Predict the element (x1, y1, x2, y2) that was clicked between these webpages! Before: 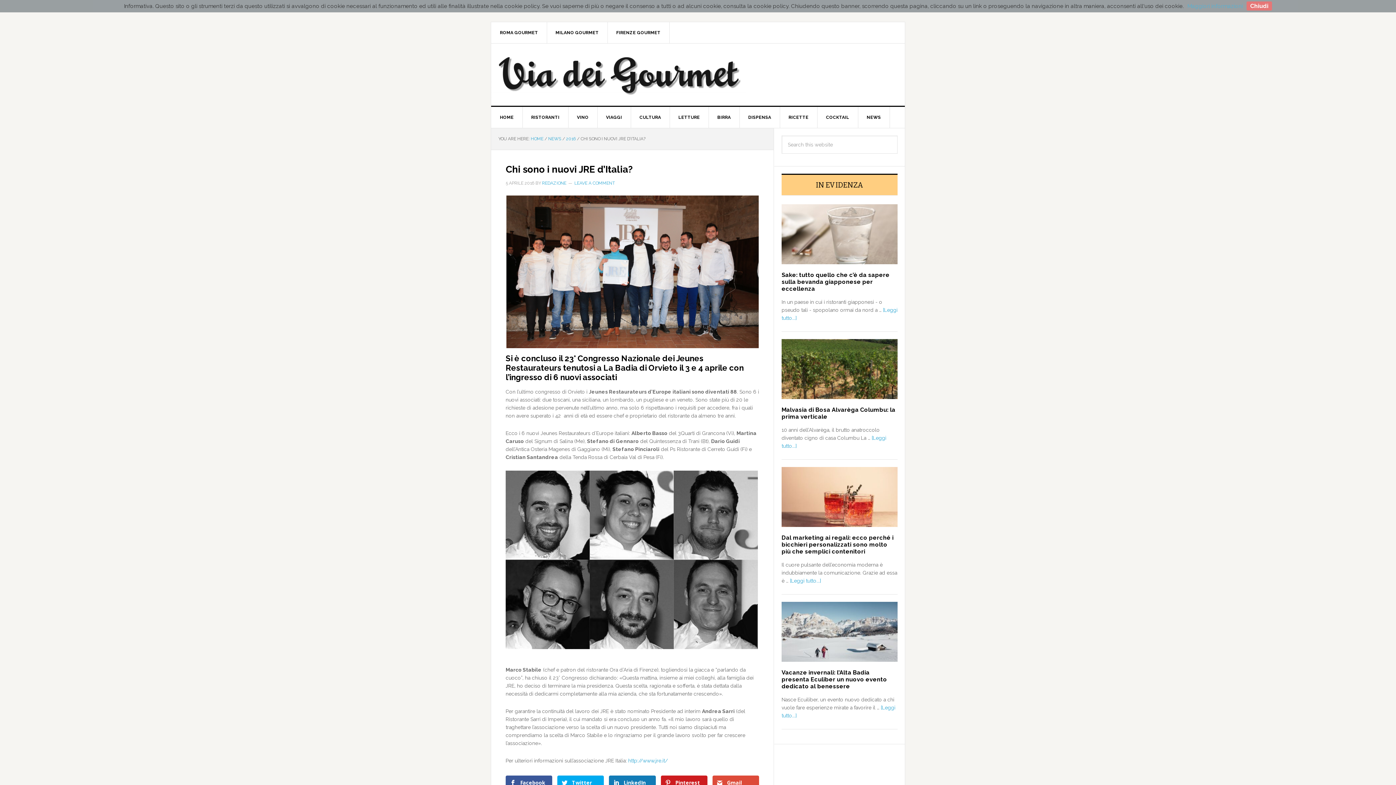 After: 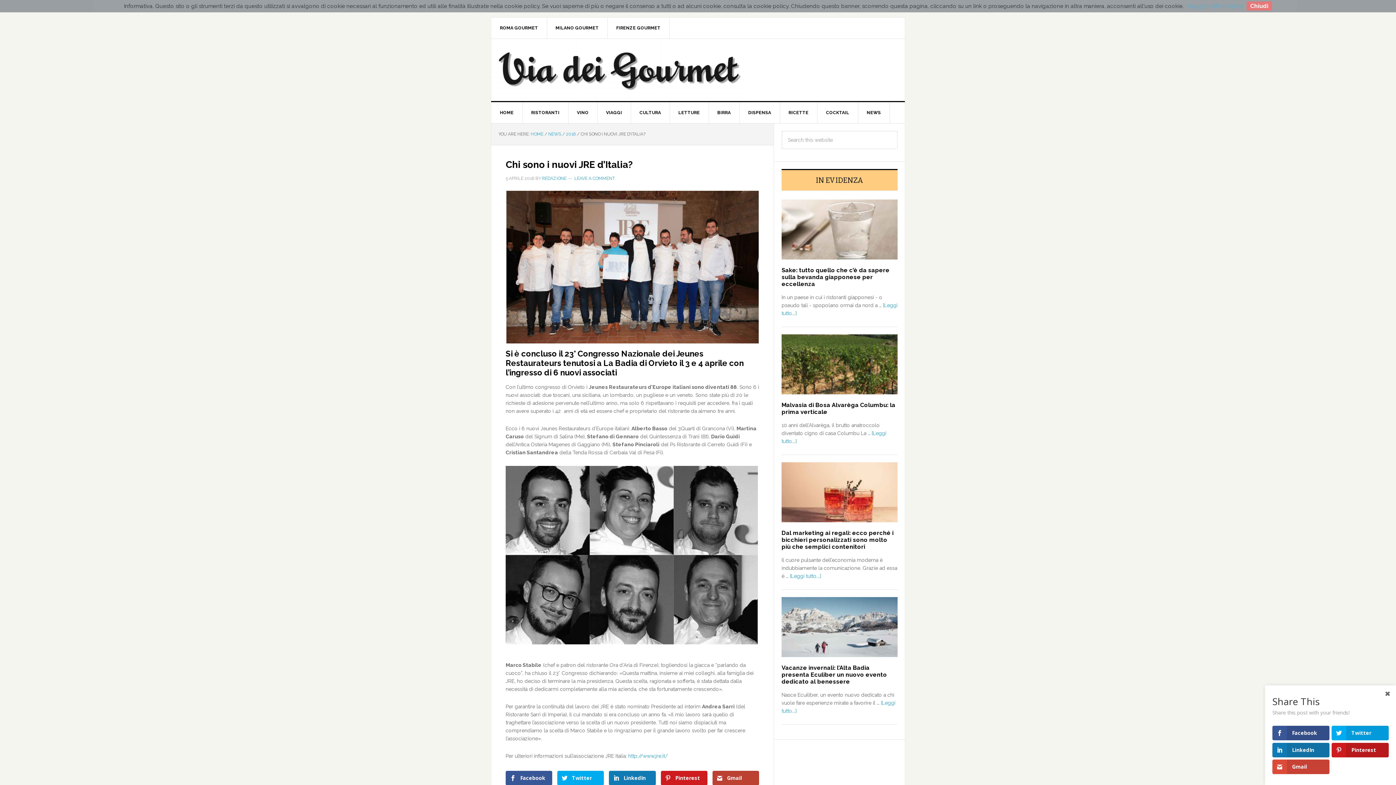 Action: label: Gmail bbox: (712, 775, 759, 790)